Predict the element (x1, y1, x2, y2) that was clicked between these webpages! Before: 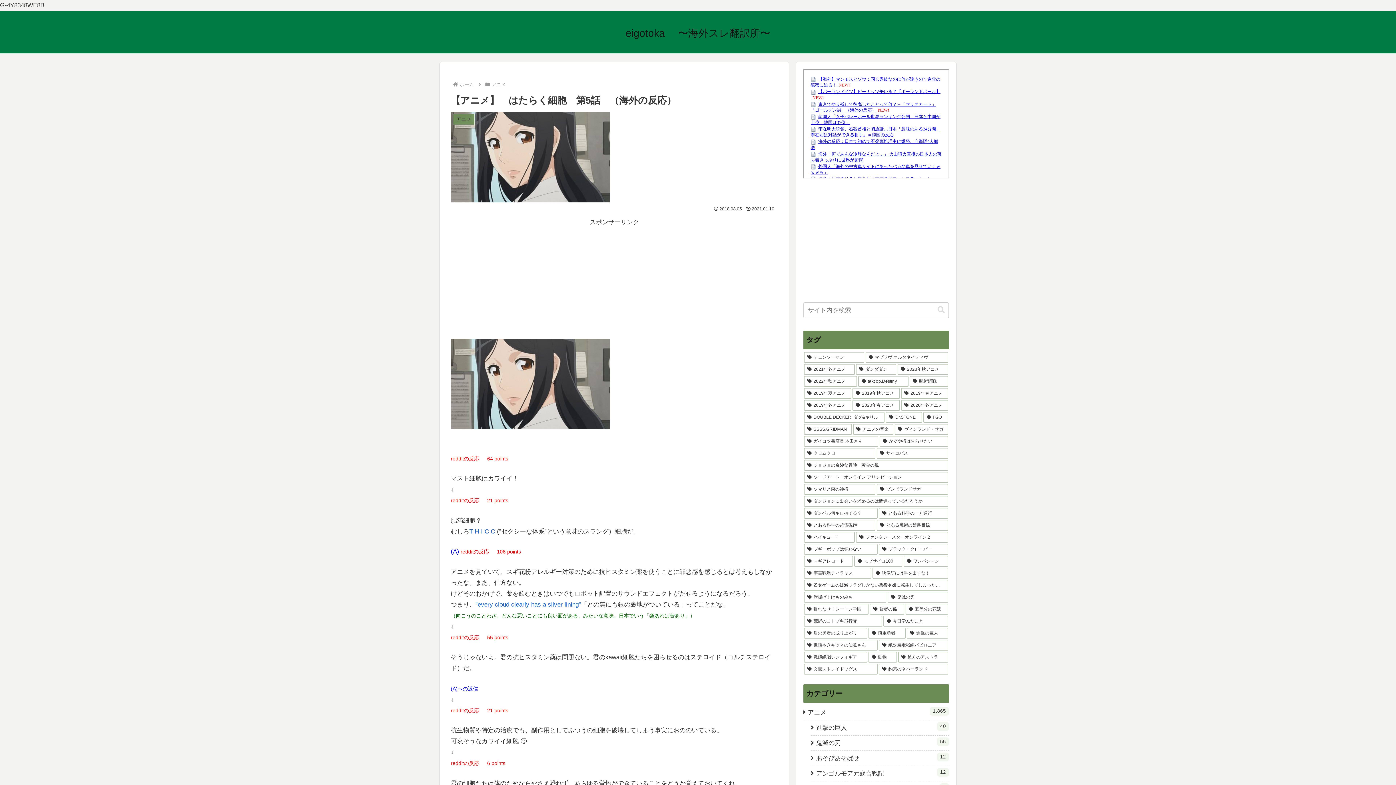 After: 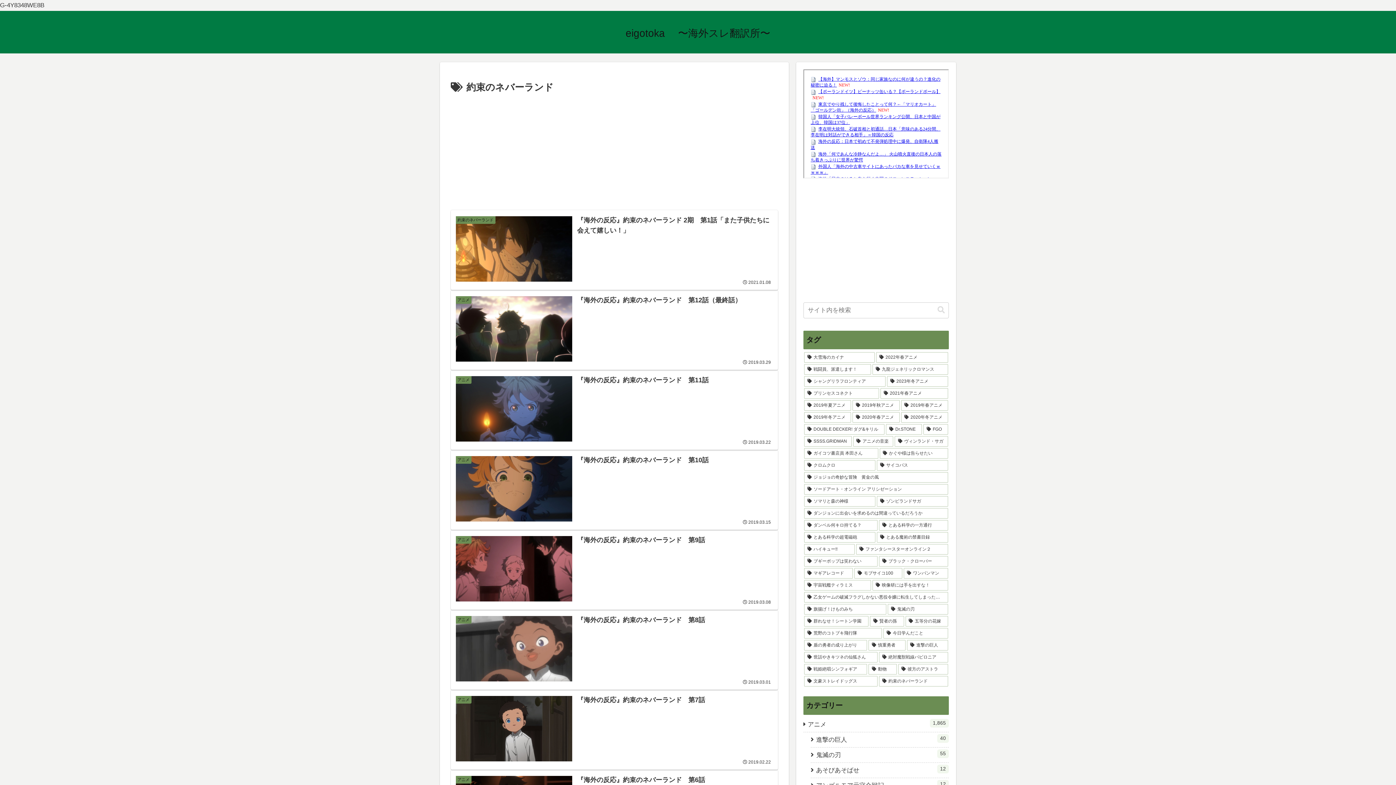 Action: label: 約束のネバーランド (13個の項目) bbox: (879, 664, 948, 674)